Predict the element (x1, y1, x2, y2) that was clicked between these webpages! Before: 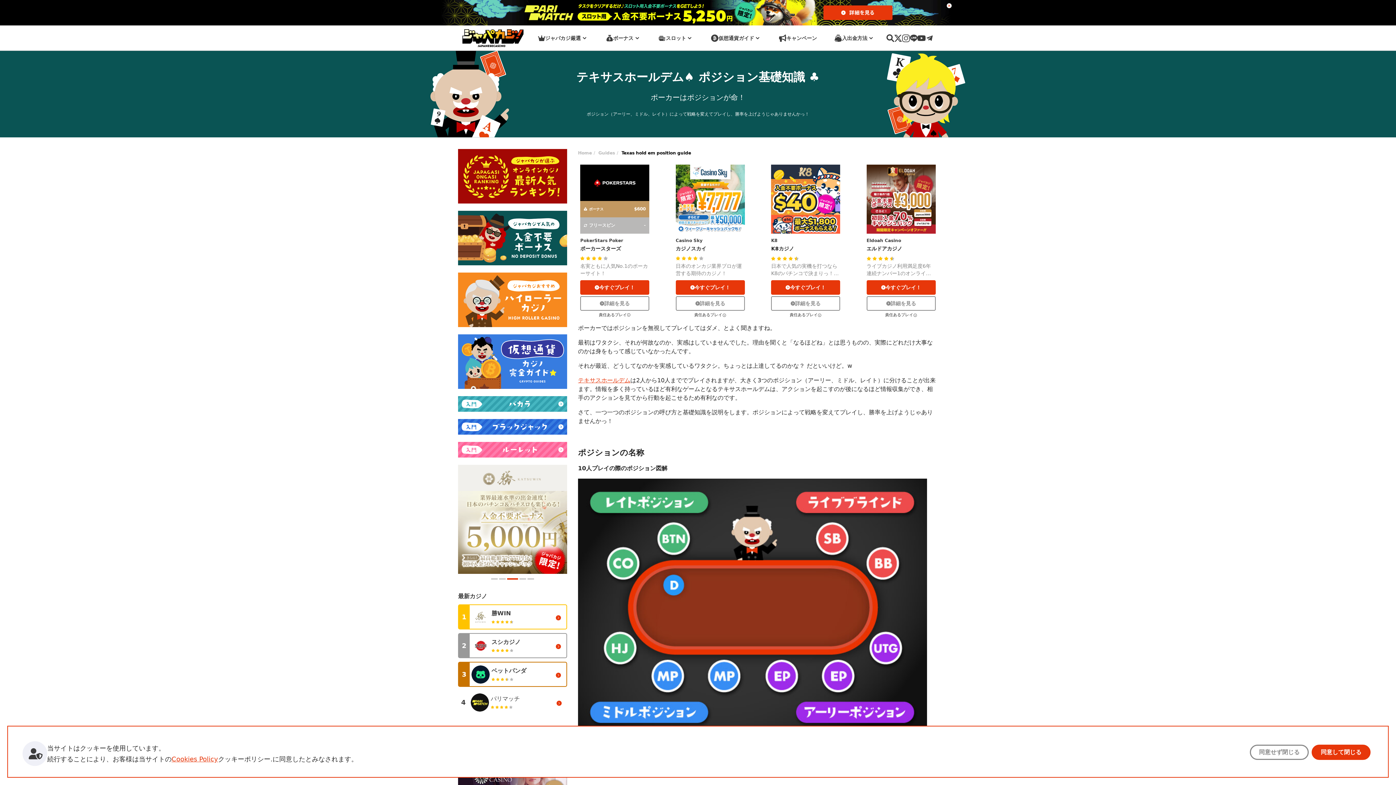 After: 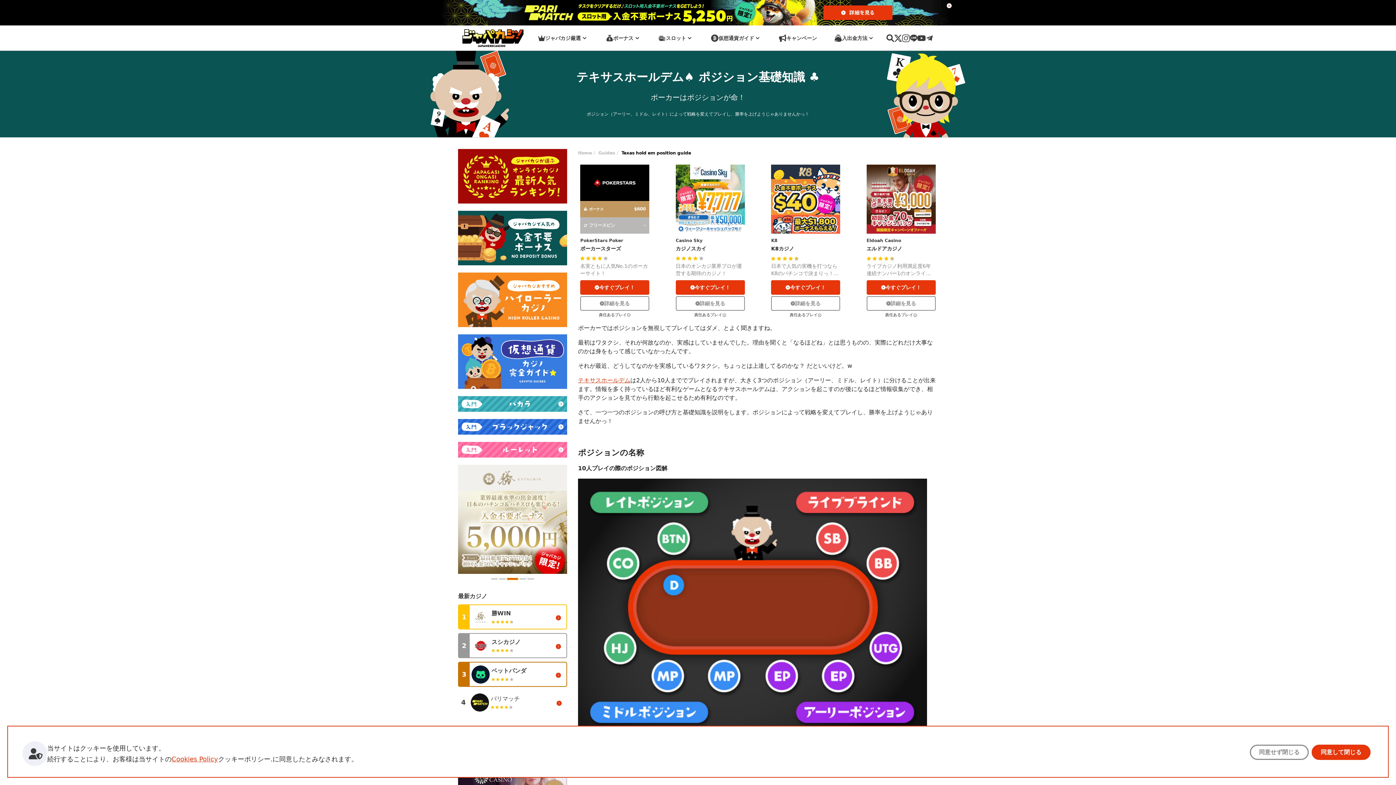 Action: label: Go to slide 3 bbox: (511, 578, 518, 580)